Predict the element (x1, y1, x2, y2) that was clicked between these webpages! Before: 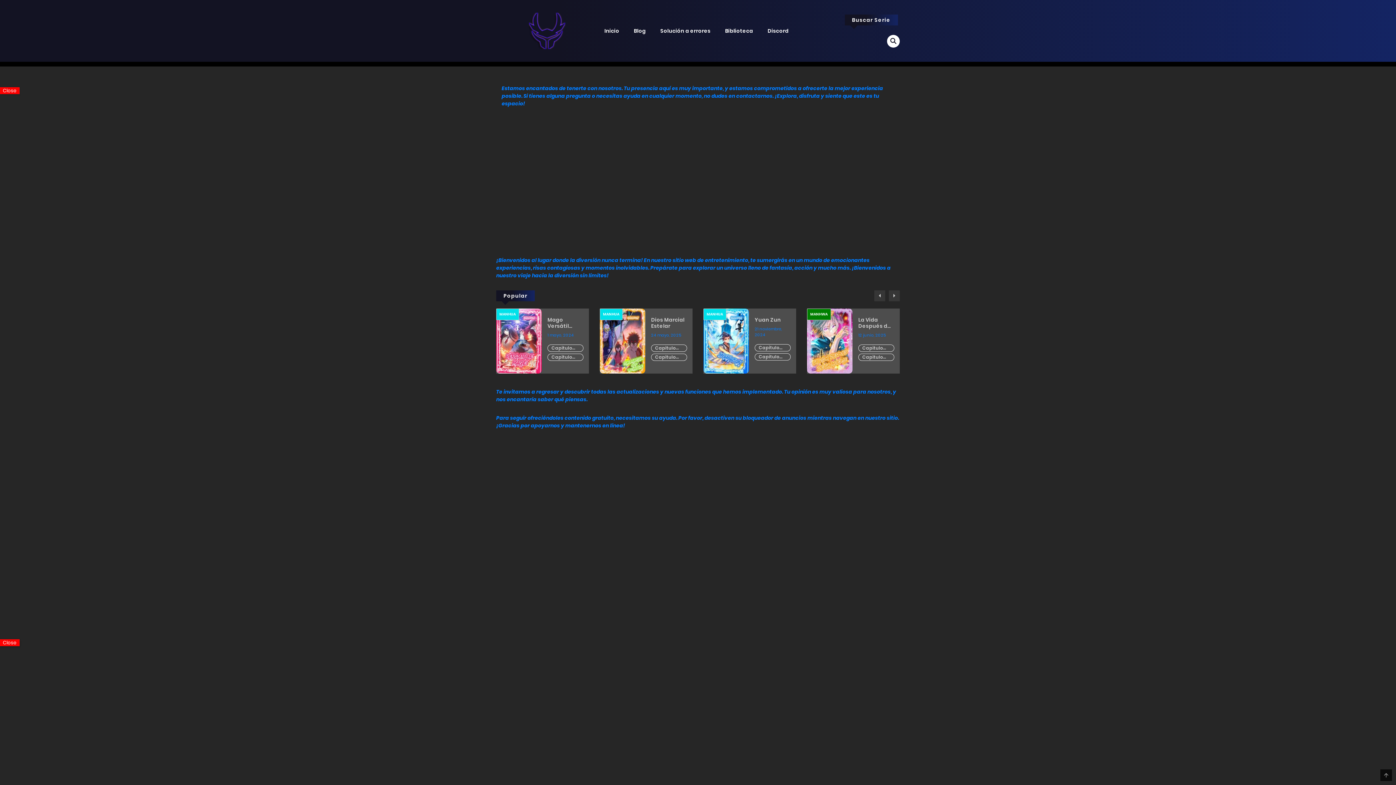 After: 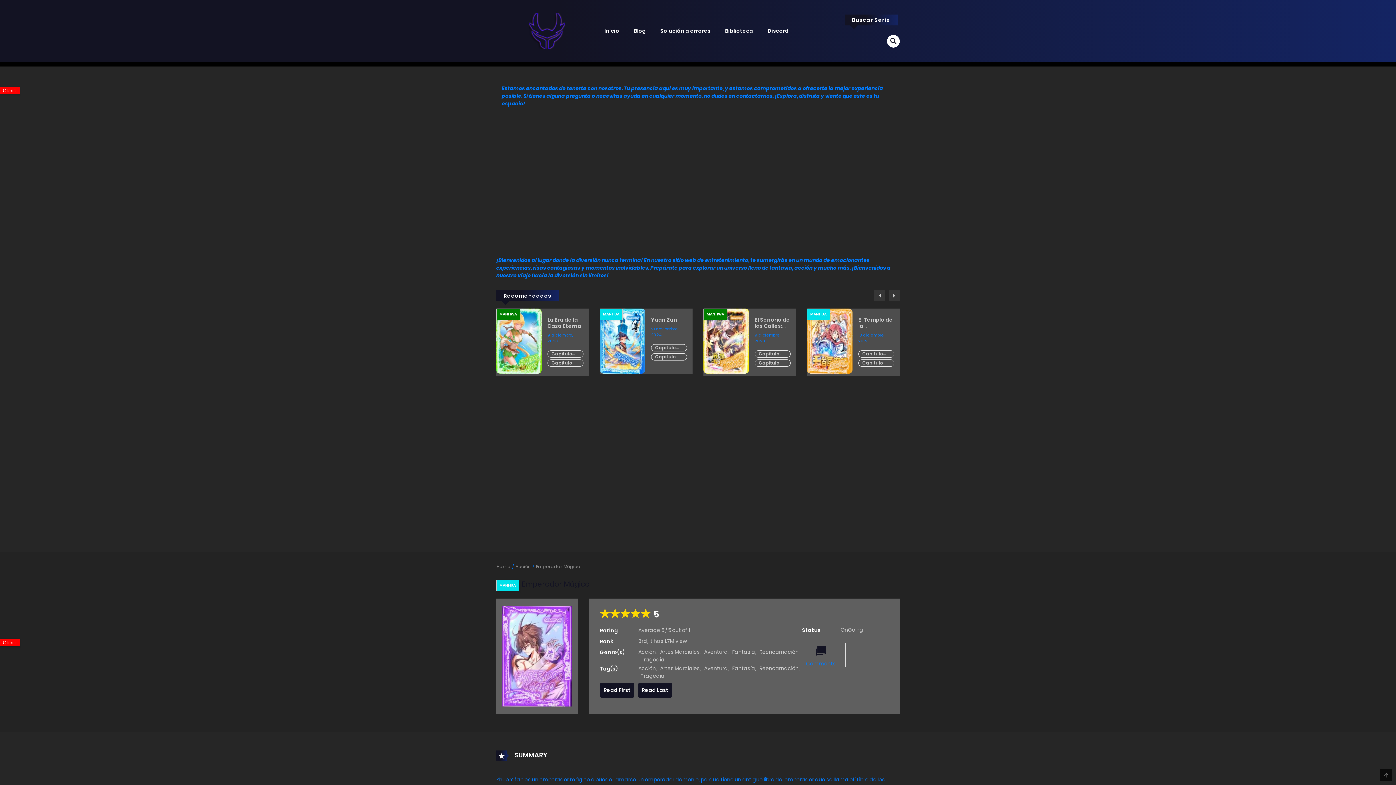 Action: bbox: (703, 308, 749, 373)